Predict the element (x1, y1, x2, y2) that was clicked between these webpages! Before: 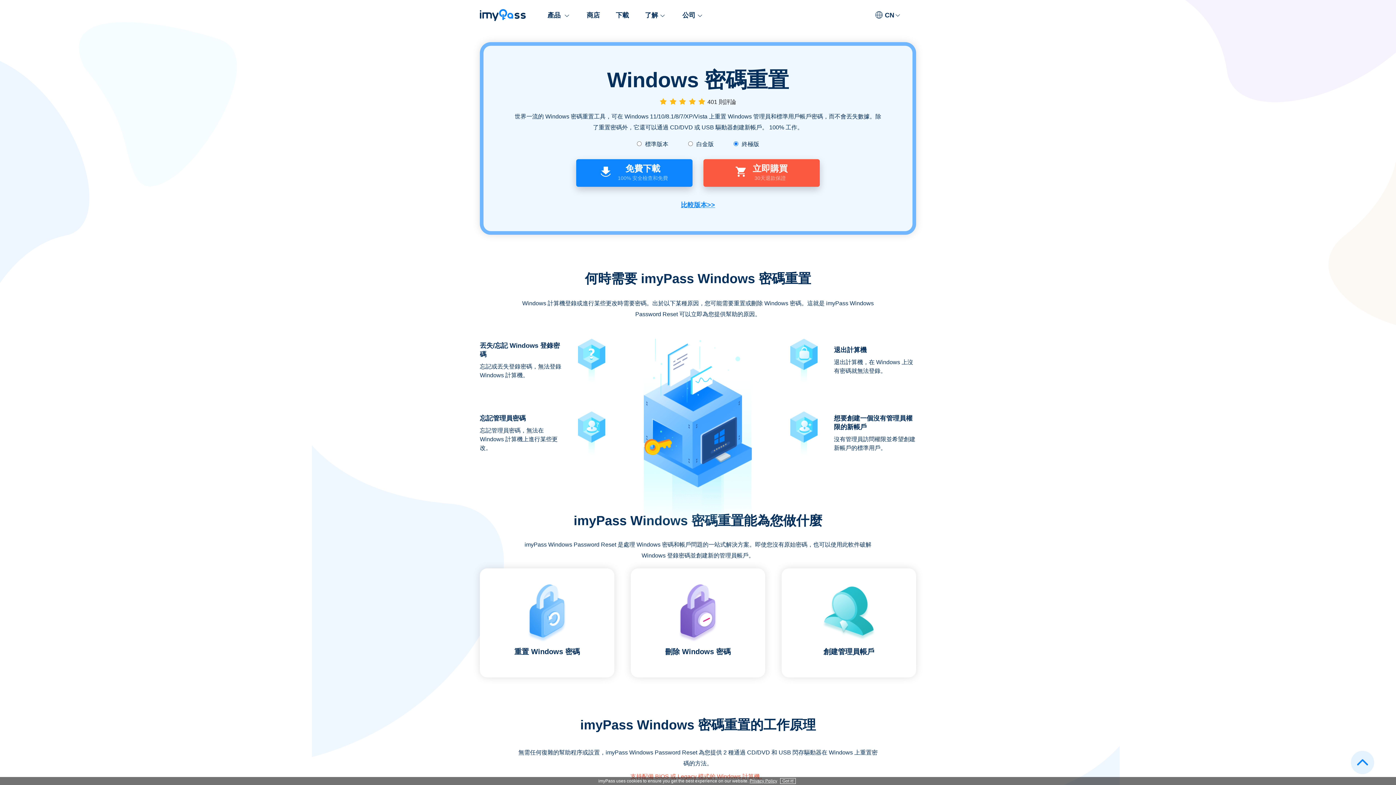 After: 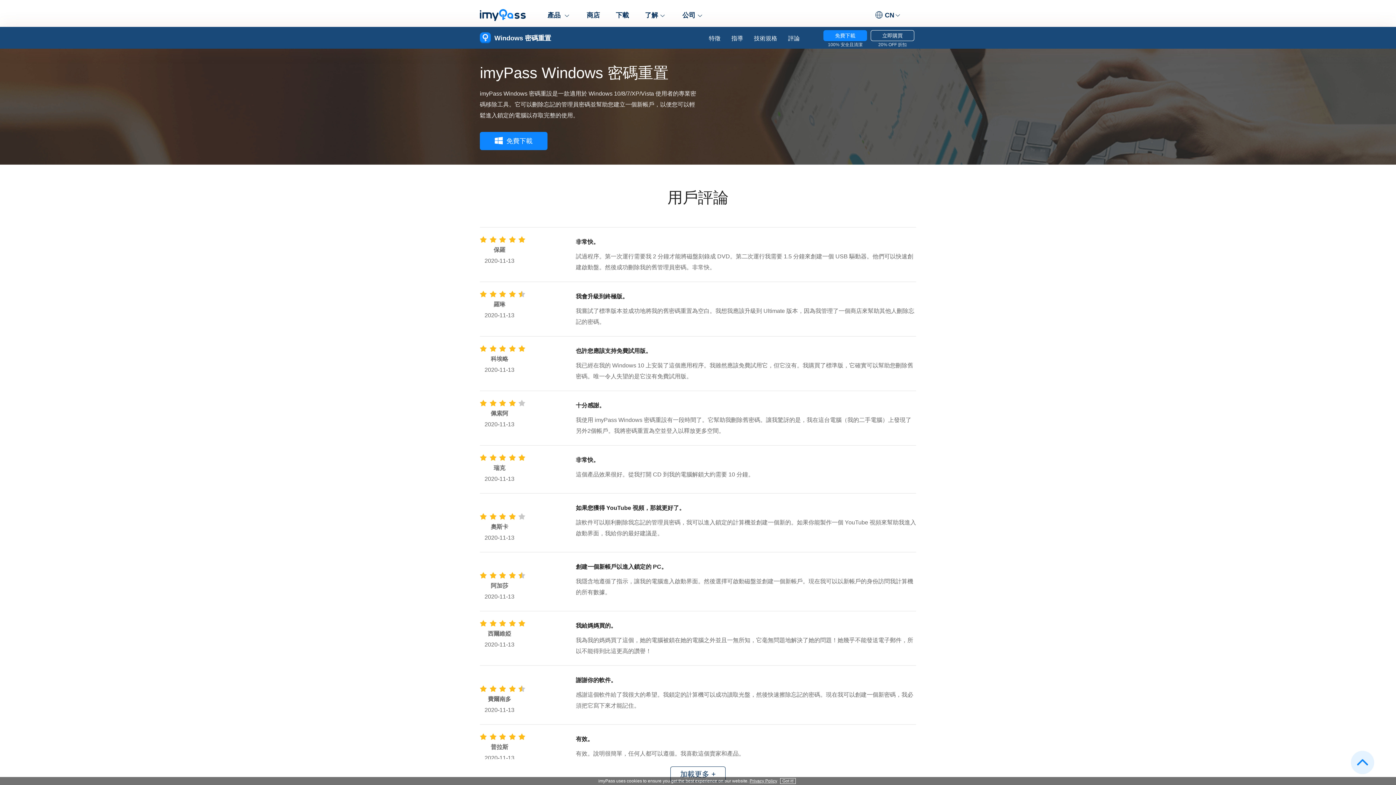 Action: bbox: (707, 98, 736, 105) label: 401 則評論